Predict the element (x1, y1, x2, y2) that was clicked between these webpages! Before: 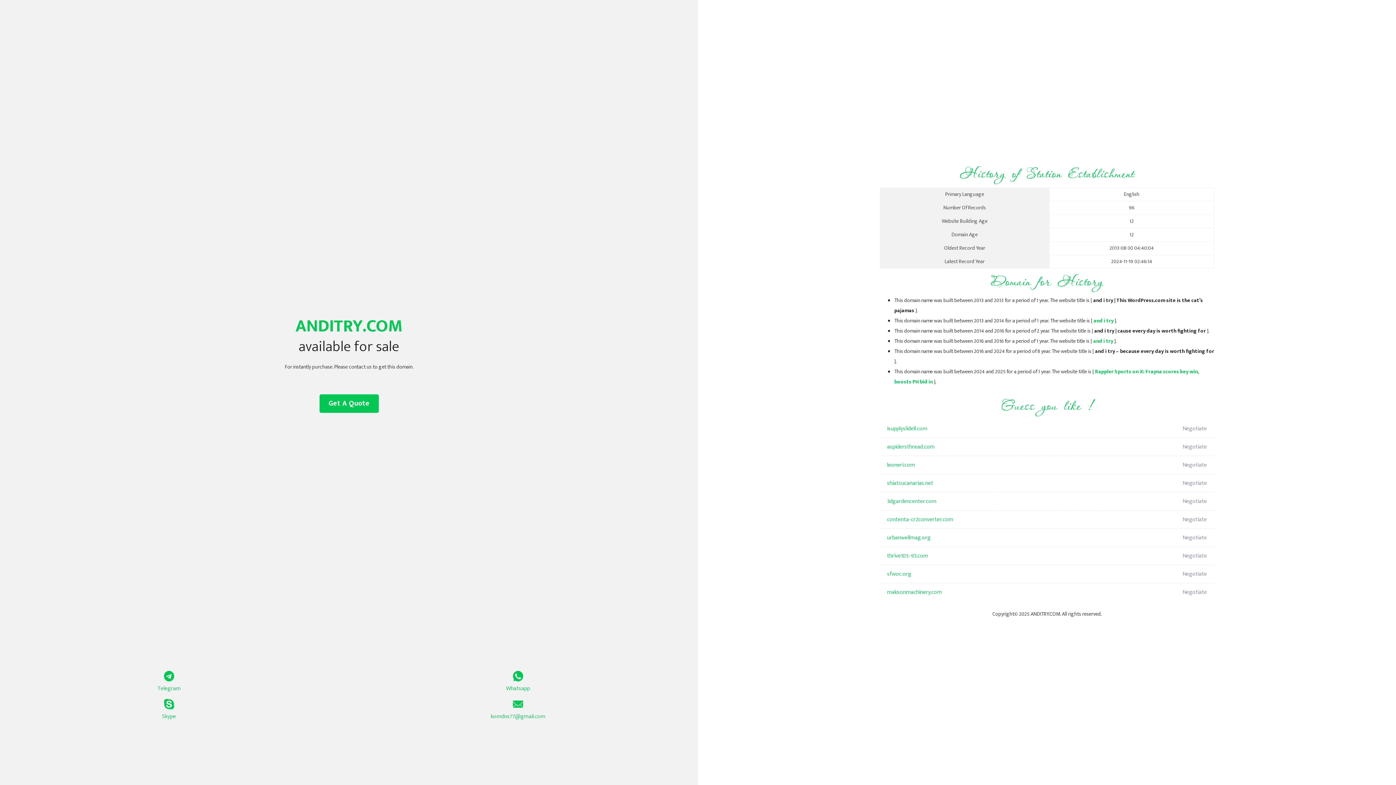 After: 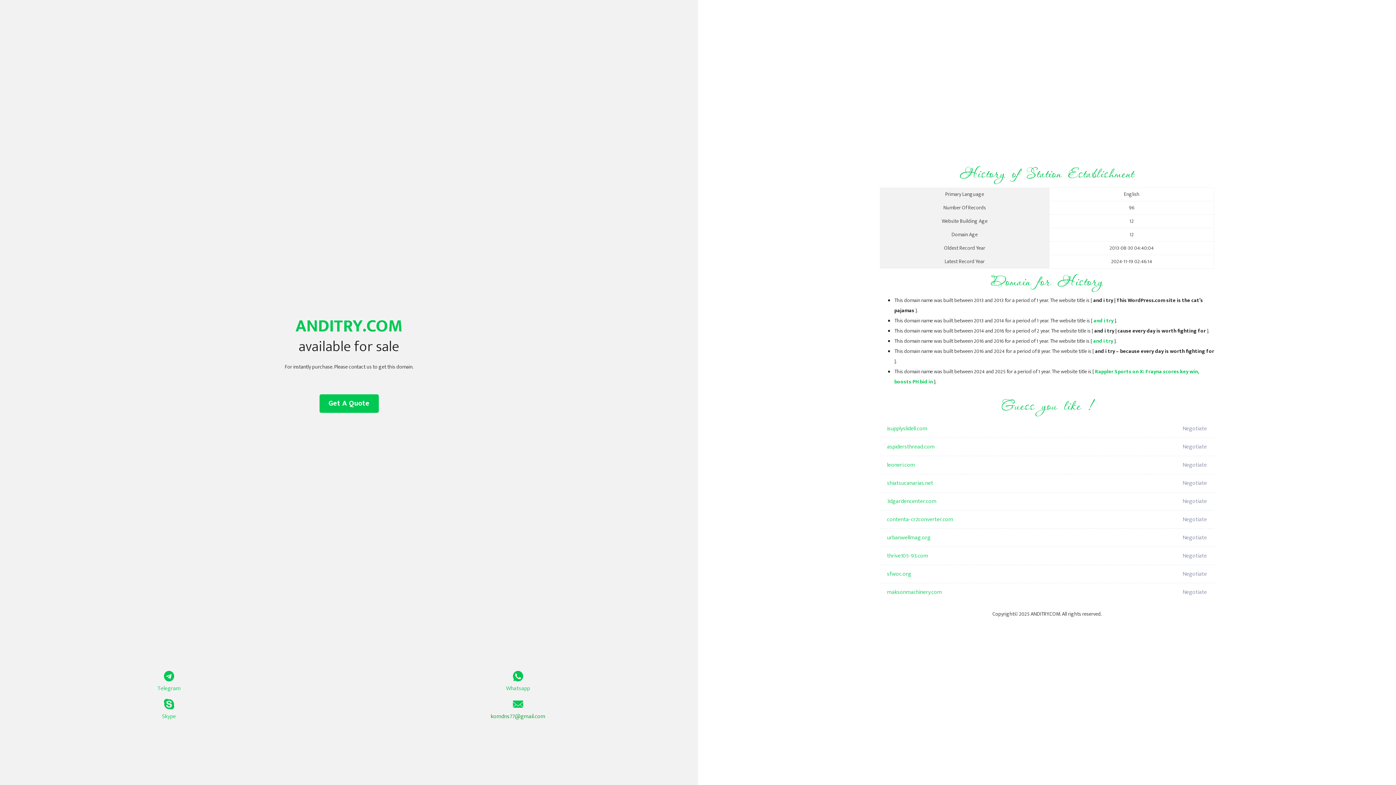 Action: bbox: (349, 699, 687, 721) label: komdns77@gmail.com